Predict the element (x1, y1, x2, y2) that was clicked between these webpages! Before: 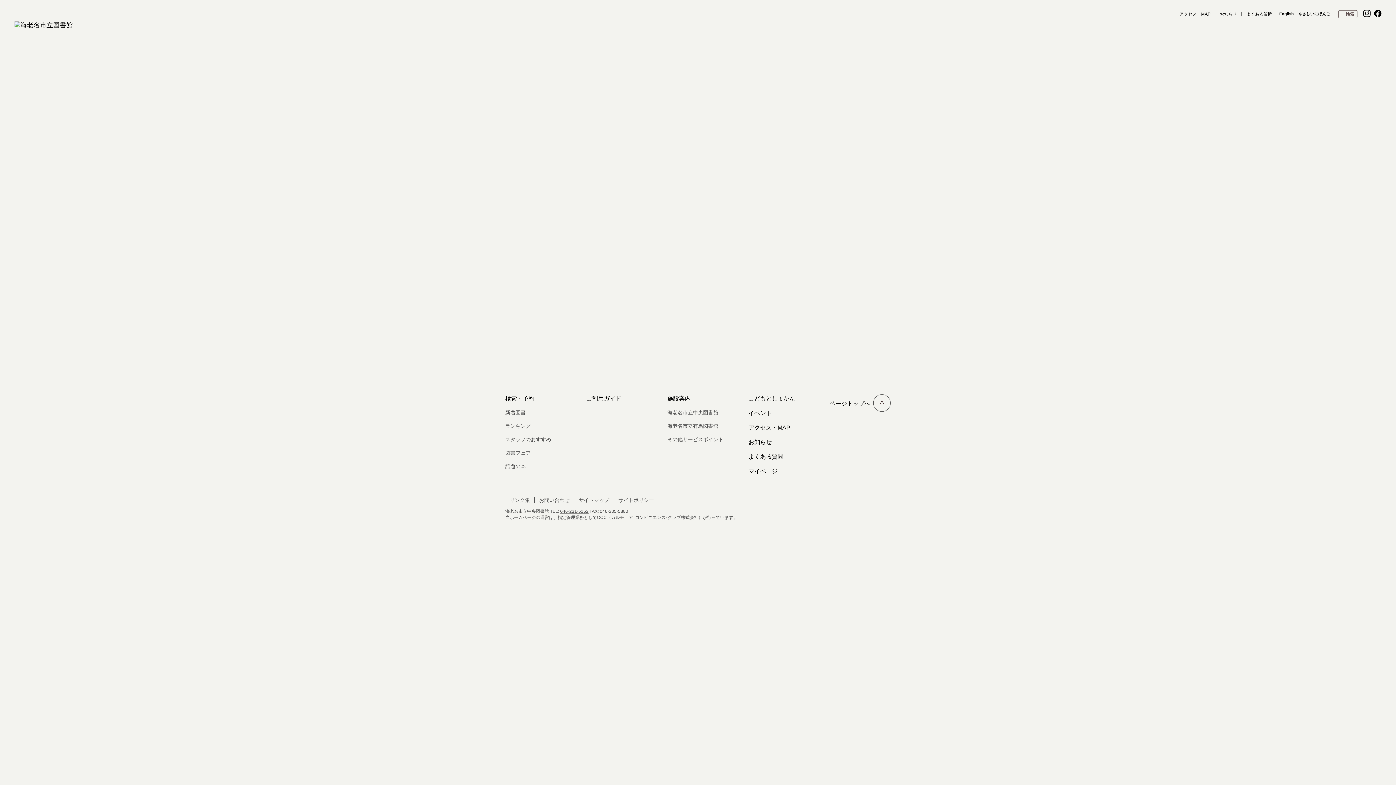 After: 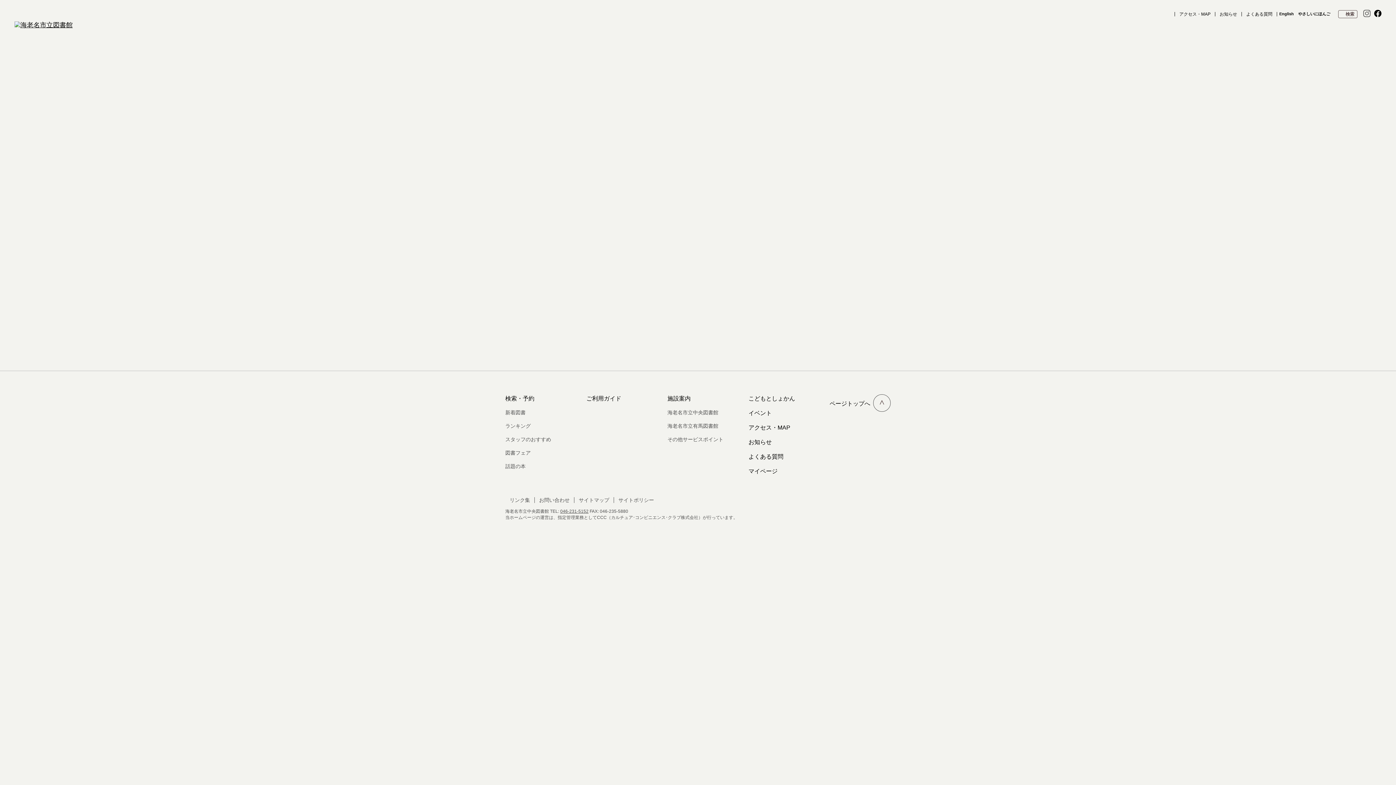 Action: bbox: (1363, 9, 1370, 16)